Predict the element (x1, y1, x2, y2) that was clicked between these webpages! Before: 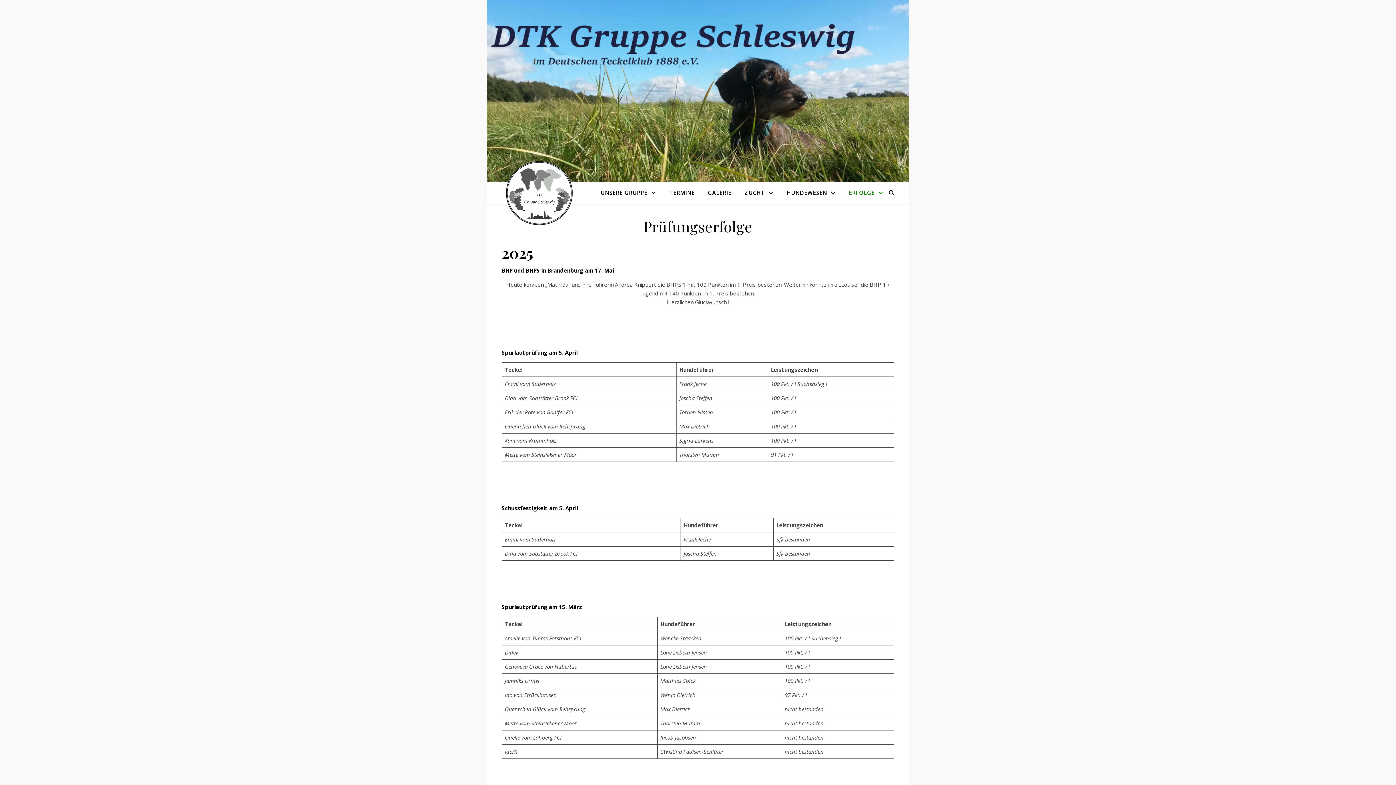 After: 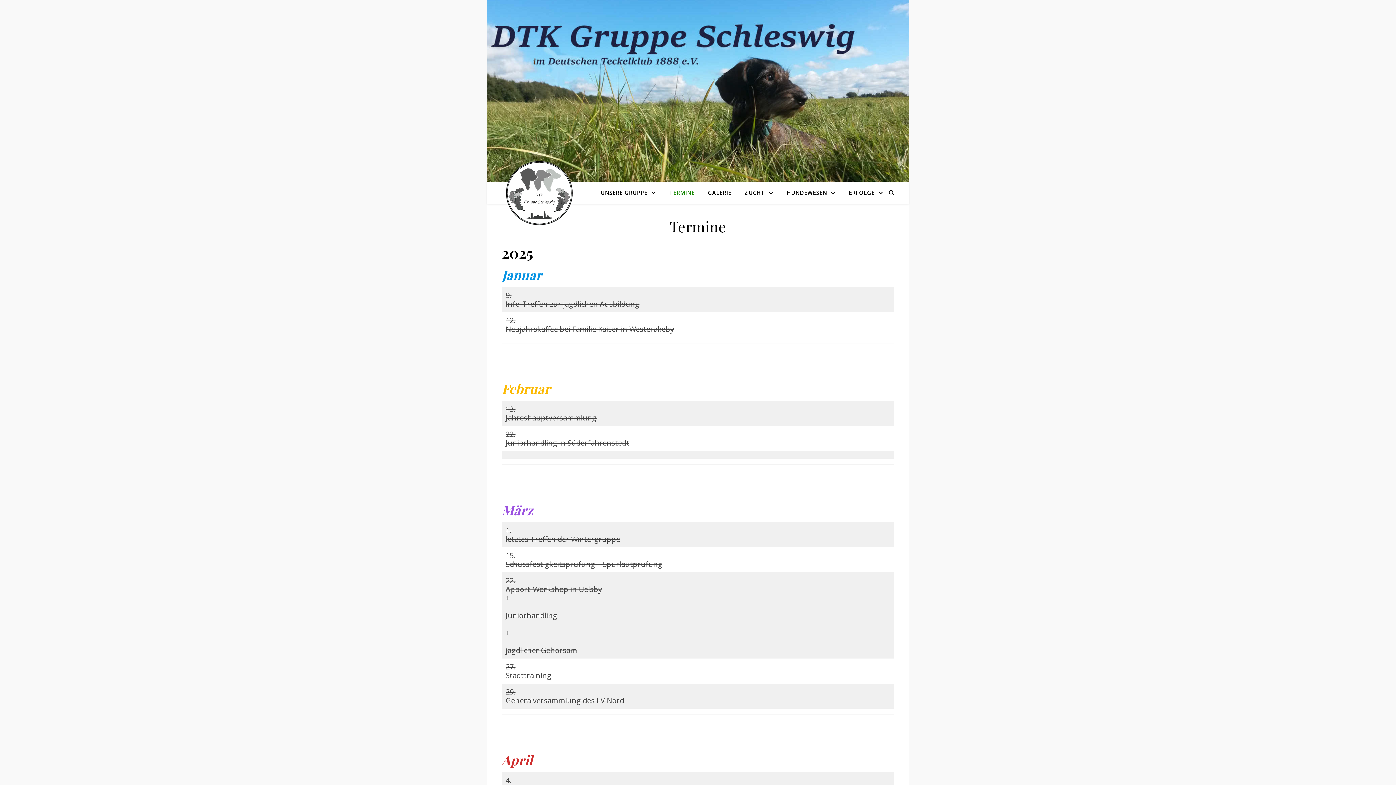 Action: label: TERMINE bbox: (663, 181, 700, 203)